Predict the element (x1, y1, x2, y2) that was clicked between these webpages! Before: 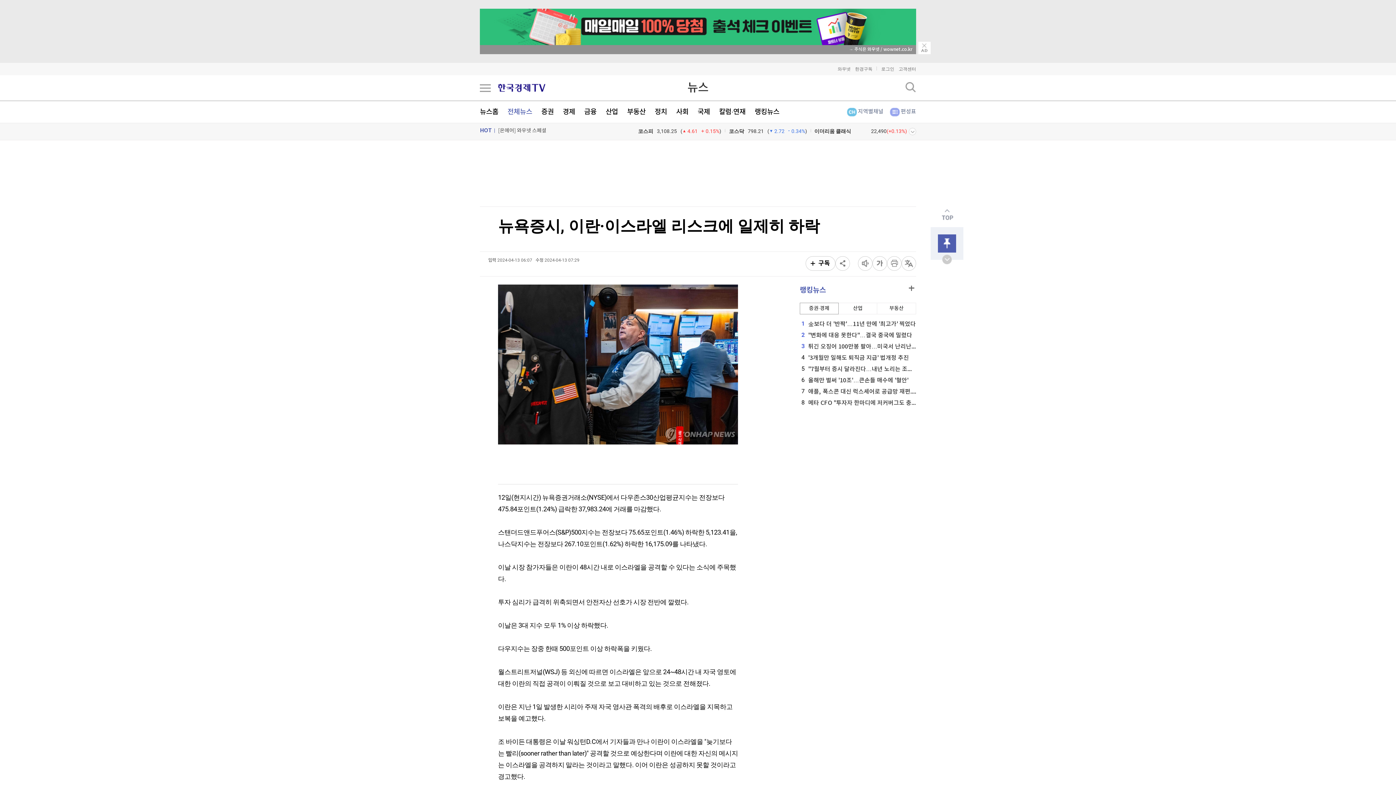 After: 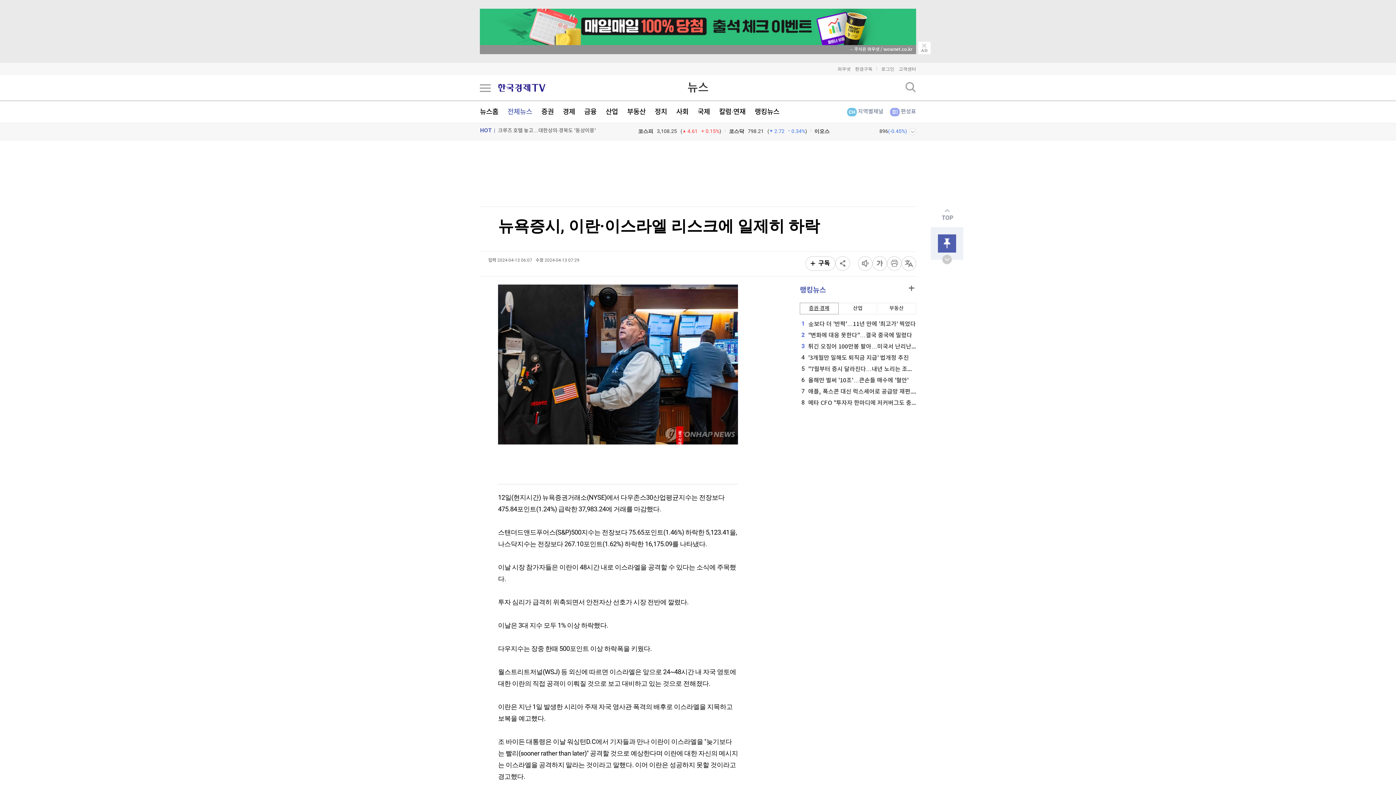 Action: label: 증권·경제 bbox: (800, 302, 838, 314)